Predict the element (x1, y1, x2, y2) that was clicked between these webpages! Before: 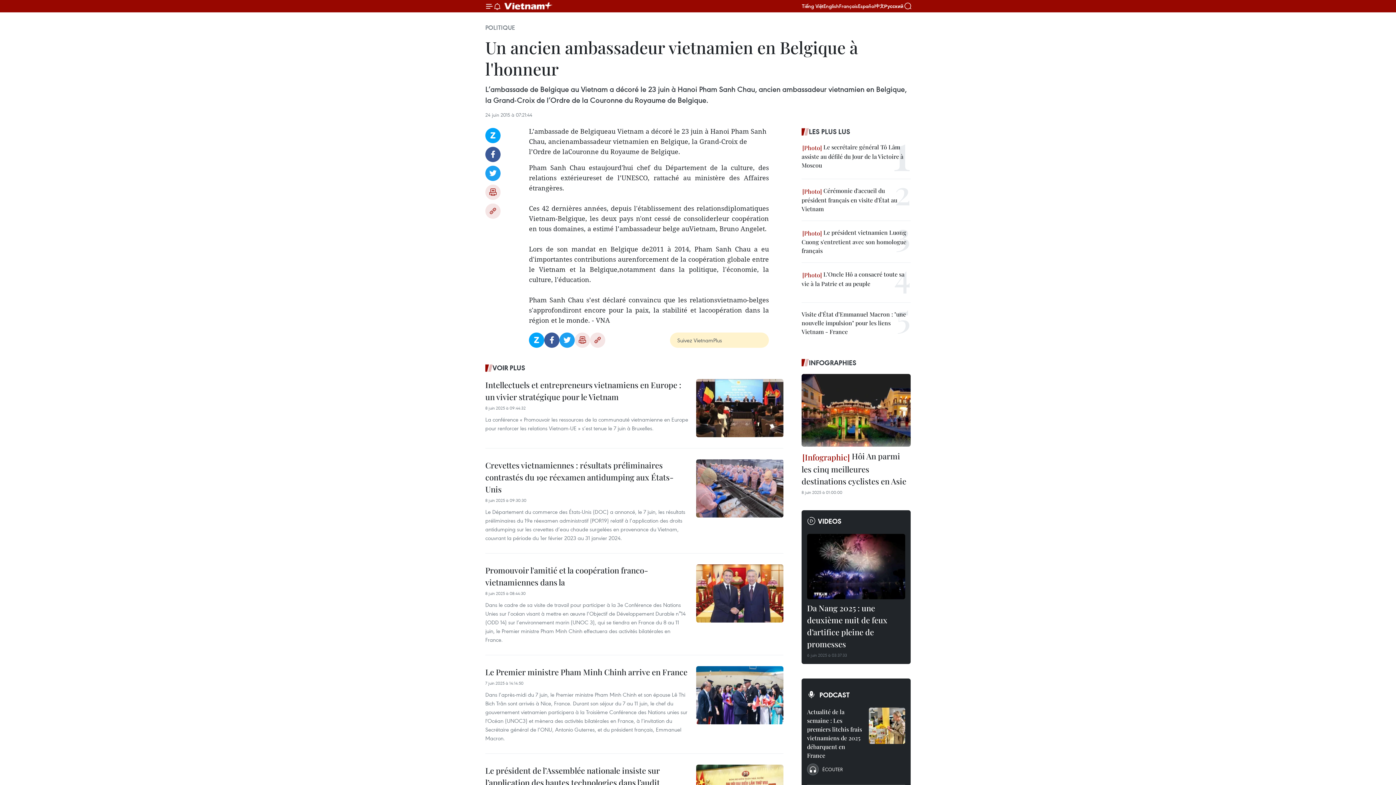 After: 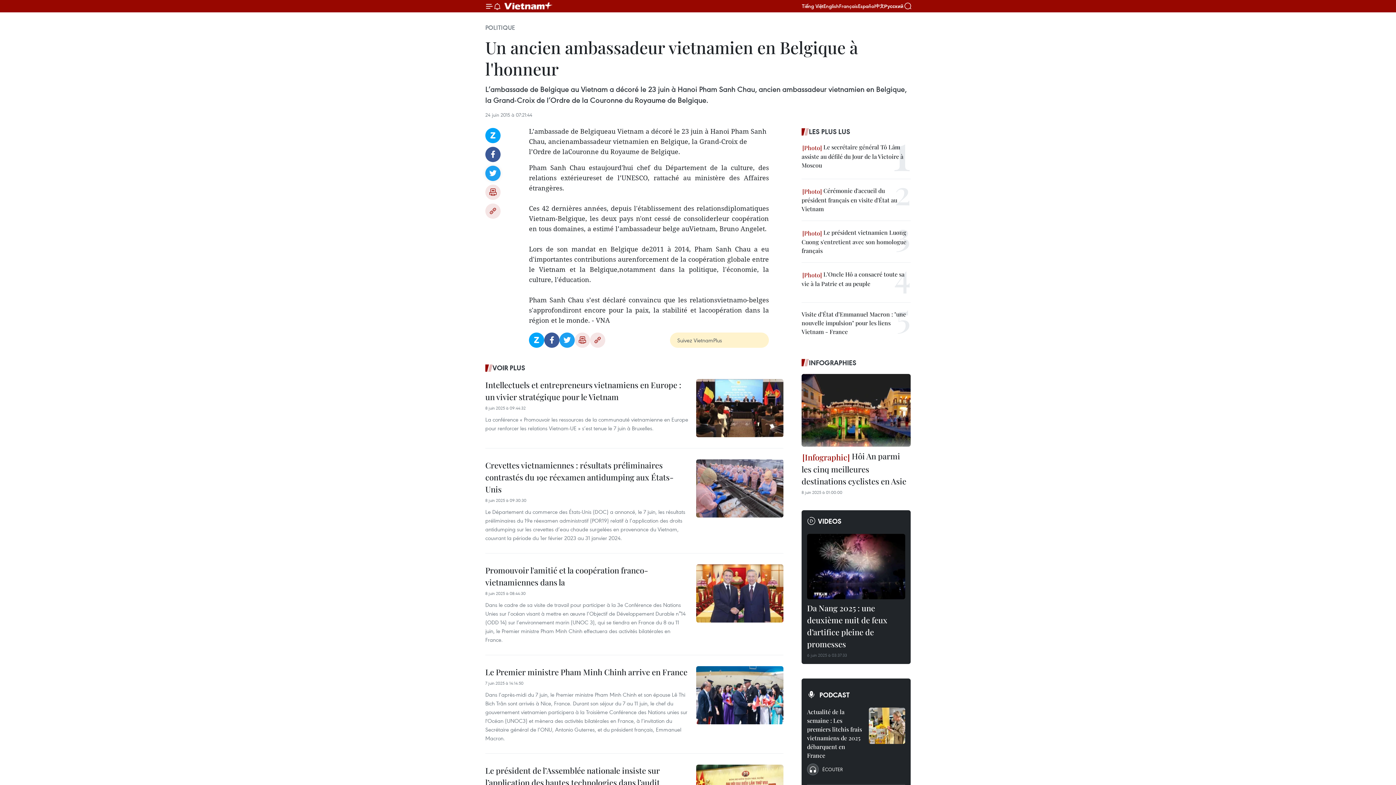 Action: label: Twitter bbox: (485, 165, 500, 181)